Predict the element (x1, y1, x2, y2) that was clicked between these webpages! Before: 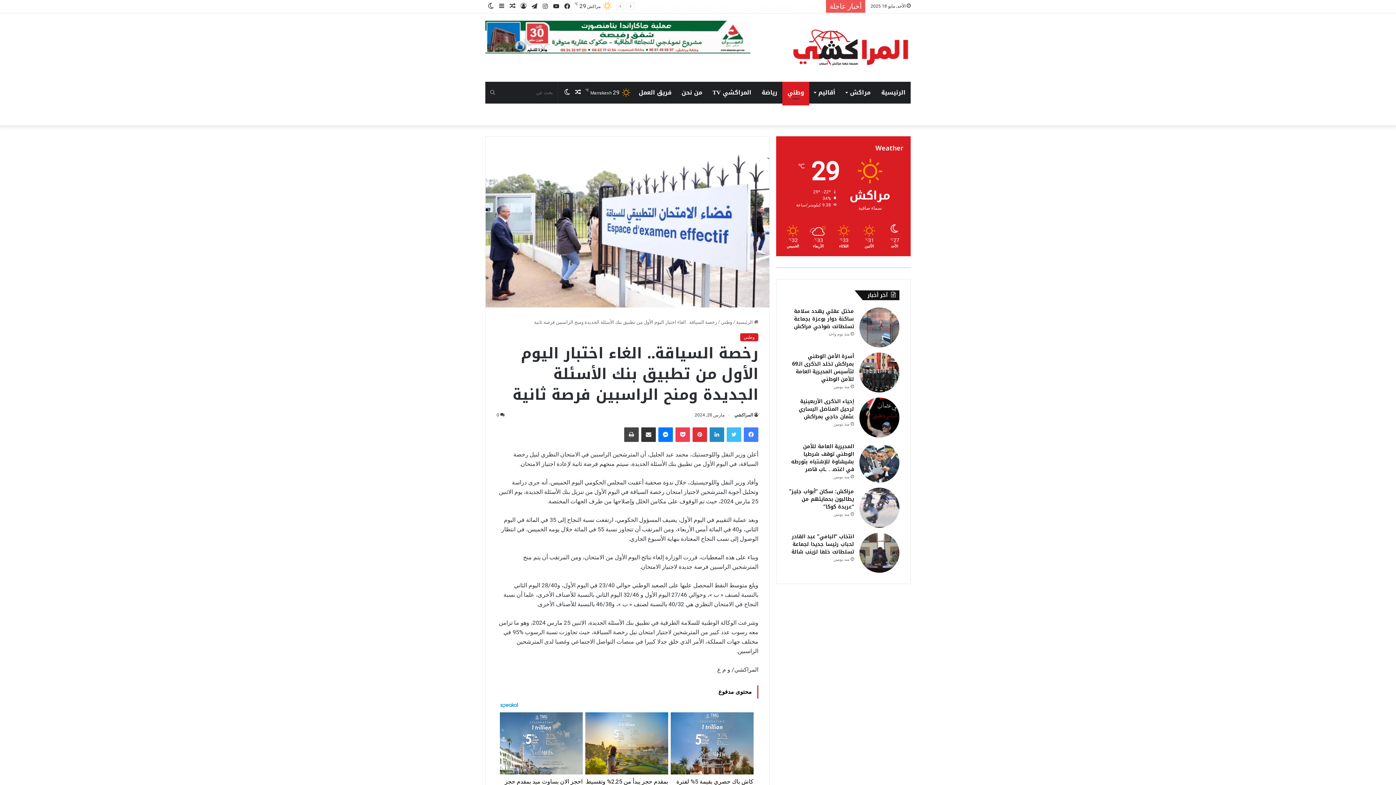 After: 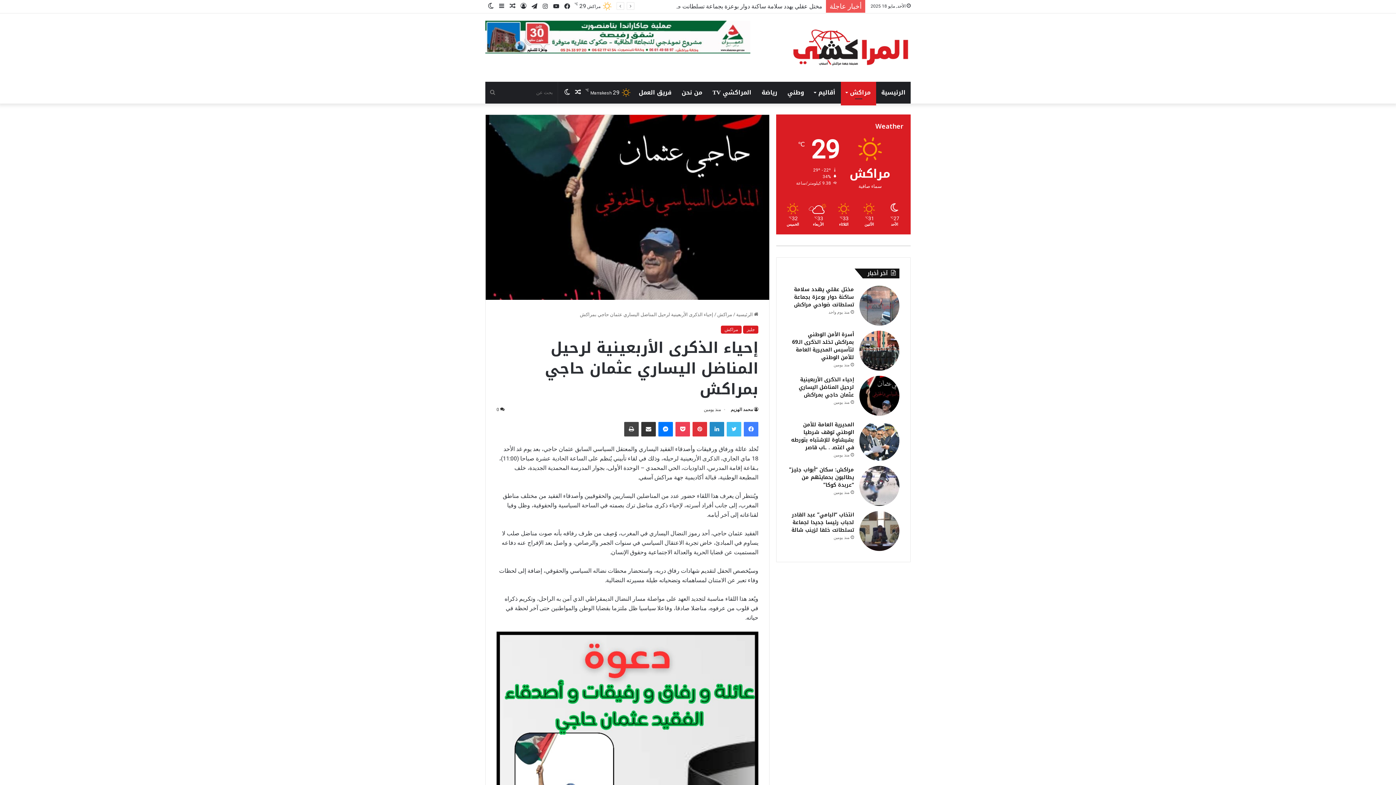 Action: bbox: (798, 396, 854, 421) label: إحياء الذكرى الأربعينية لرحيل المناضل اليساري عثمان حاجي بمراكش